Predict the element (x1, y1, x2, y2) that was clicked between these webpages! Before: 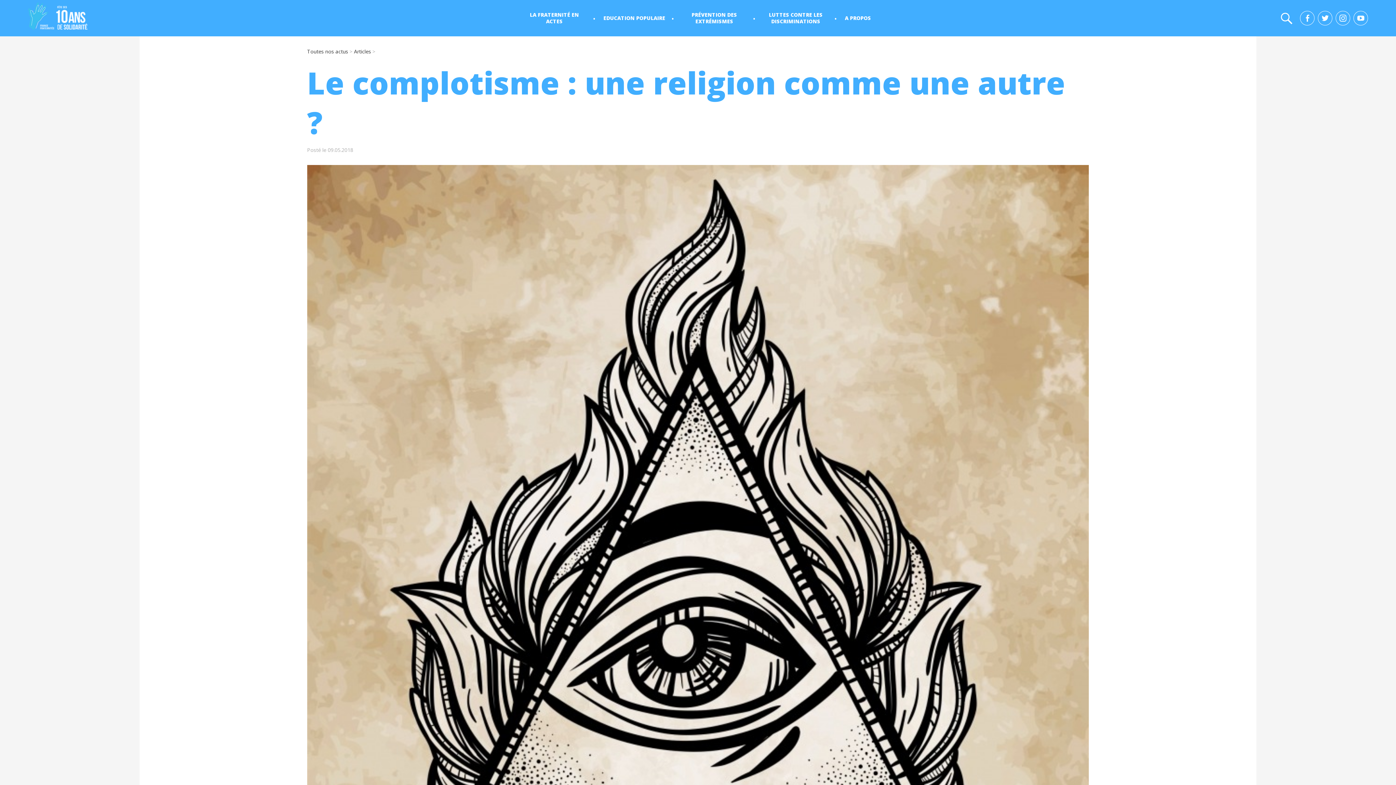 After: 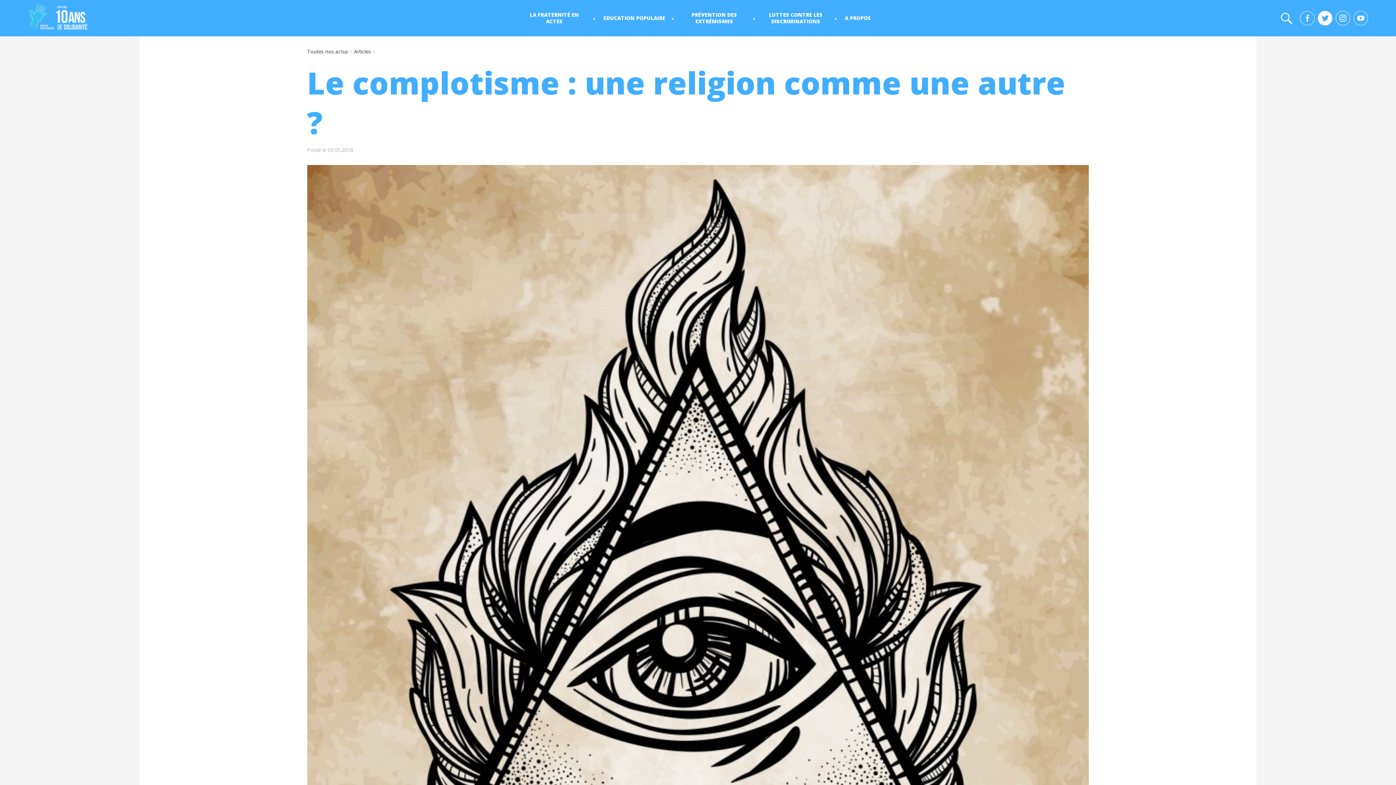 Action: bbox: (1316, 18, 1332, 25)